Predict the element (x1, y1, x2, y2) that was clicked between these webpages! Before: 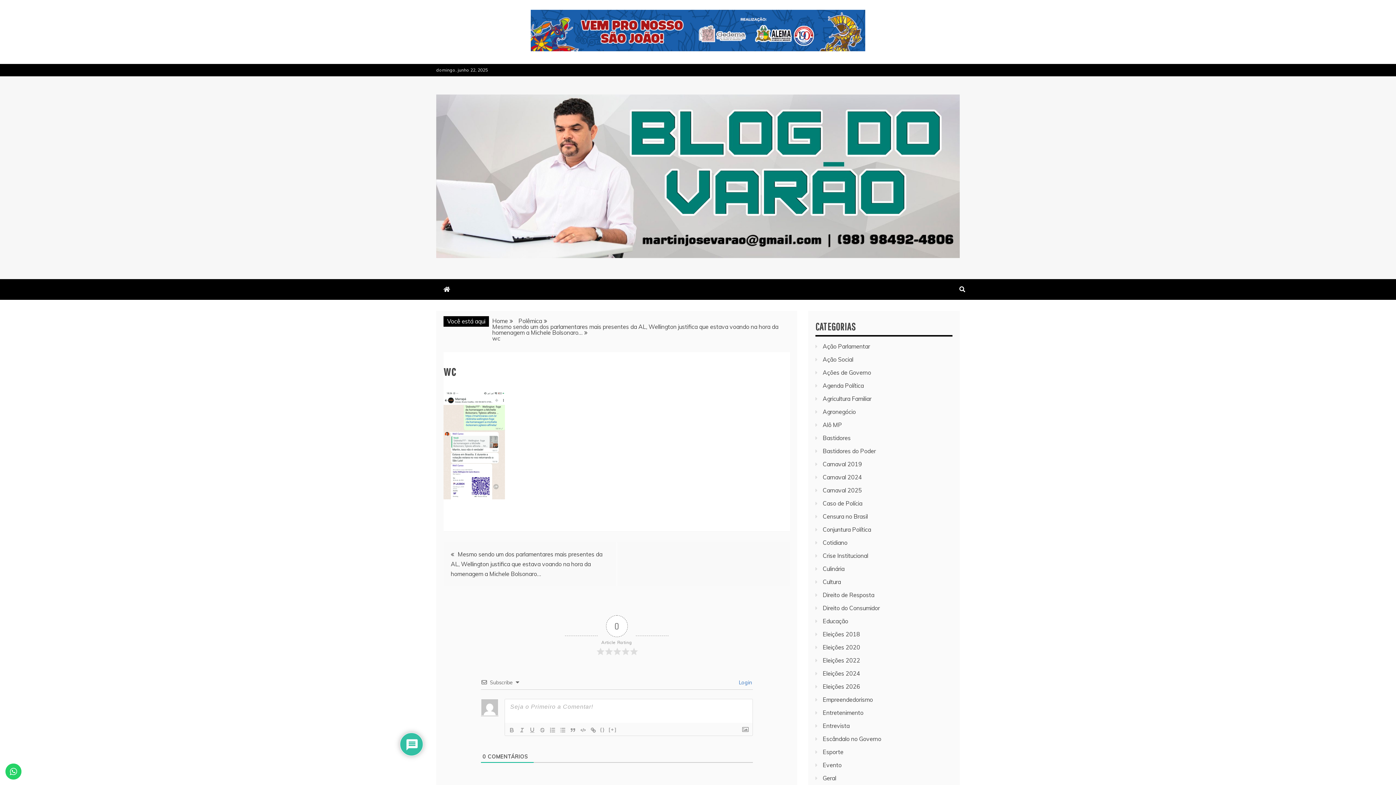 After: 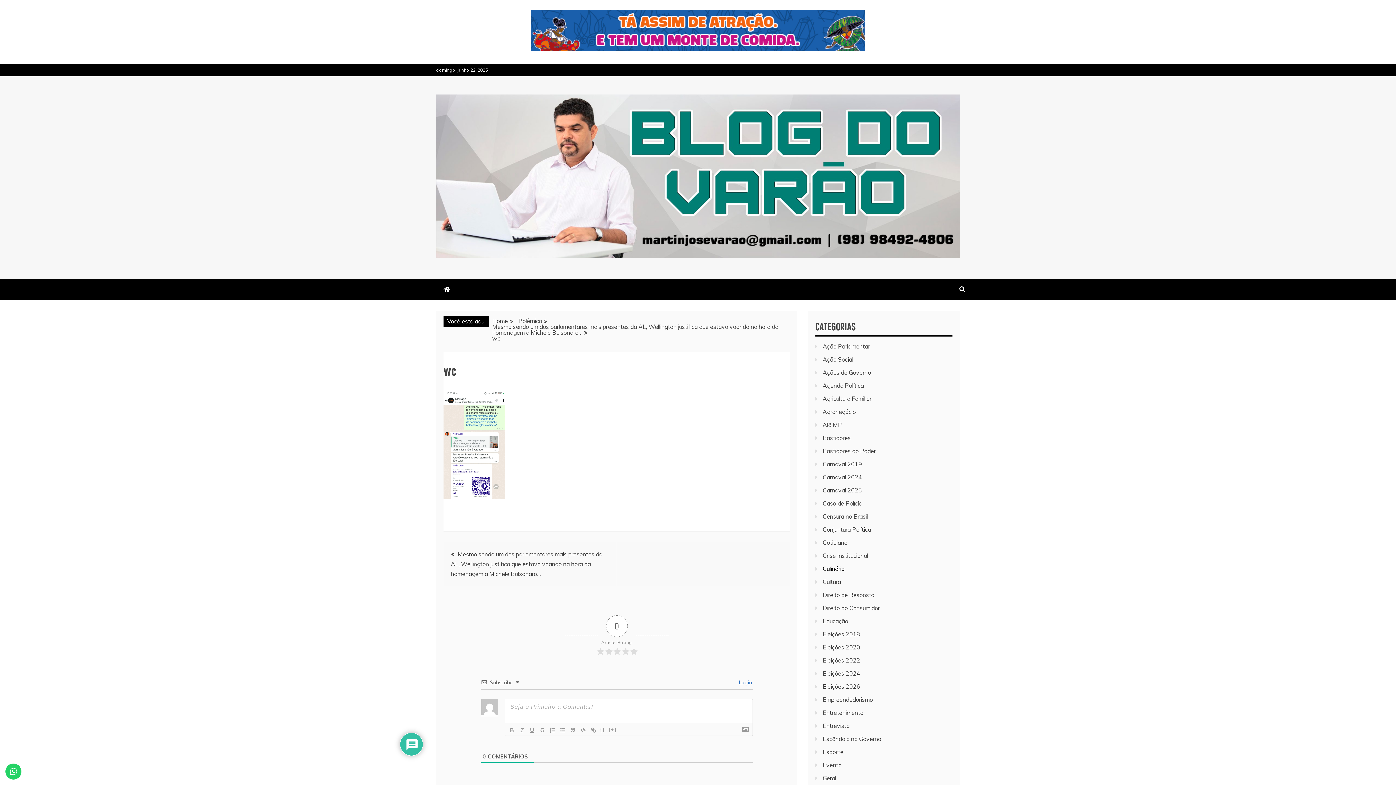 Action: bbox: (822, 565, 844, 572) label: Culinária